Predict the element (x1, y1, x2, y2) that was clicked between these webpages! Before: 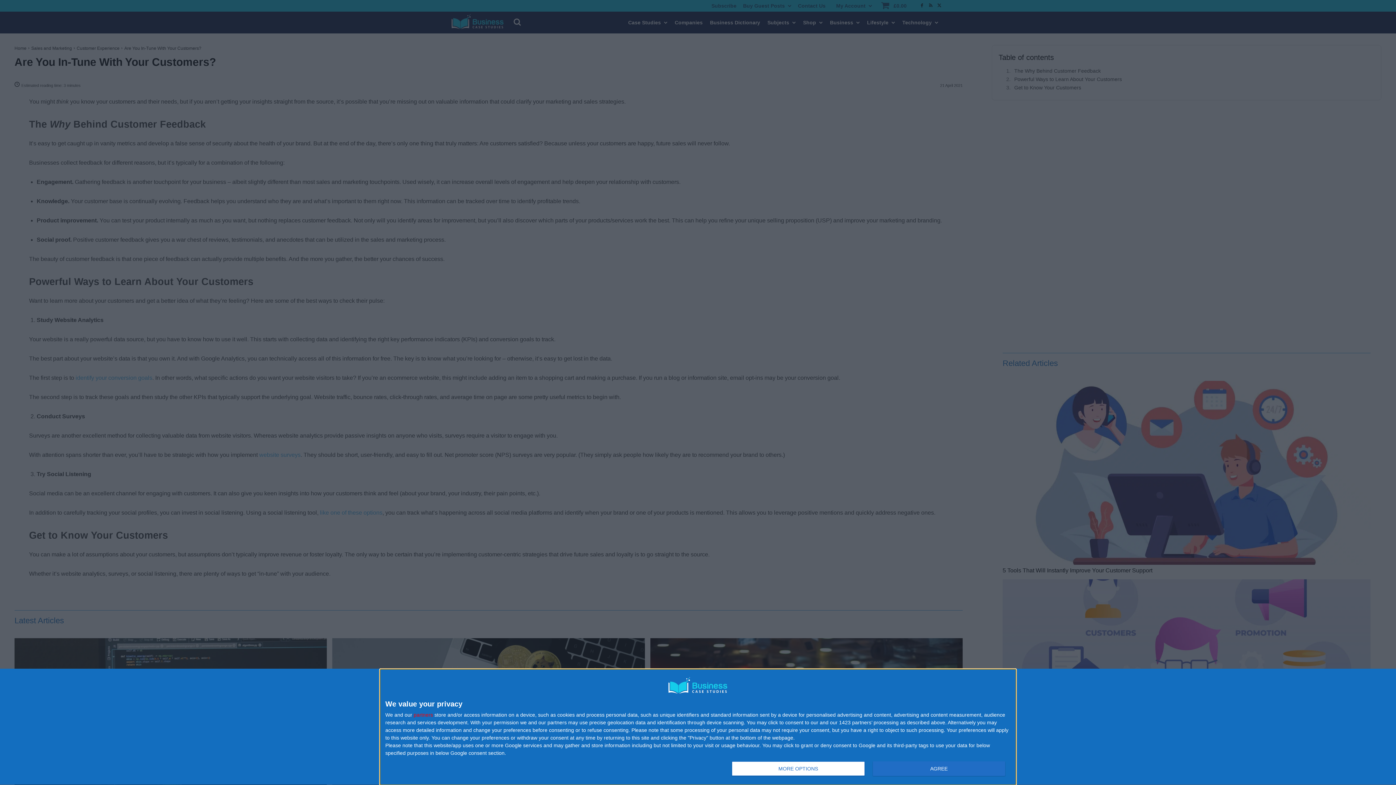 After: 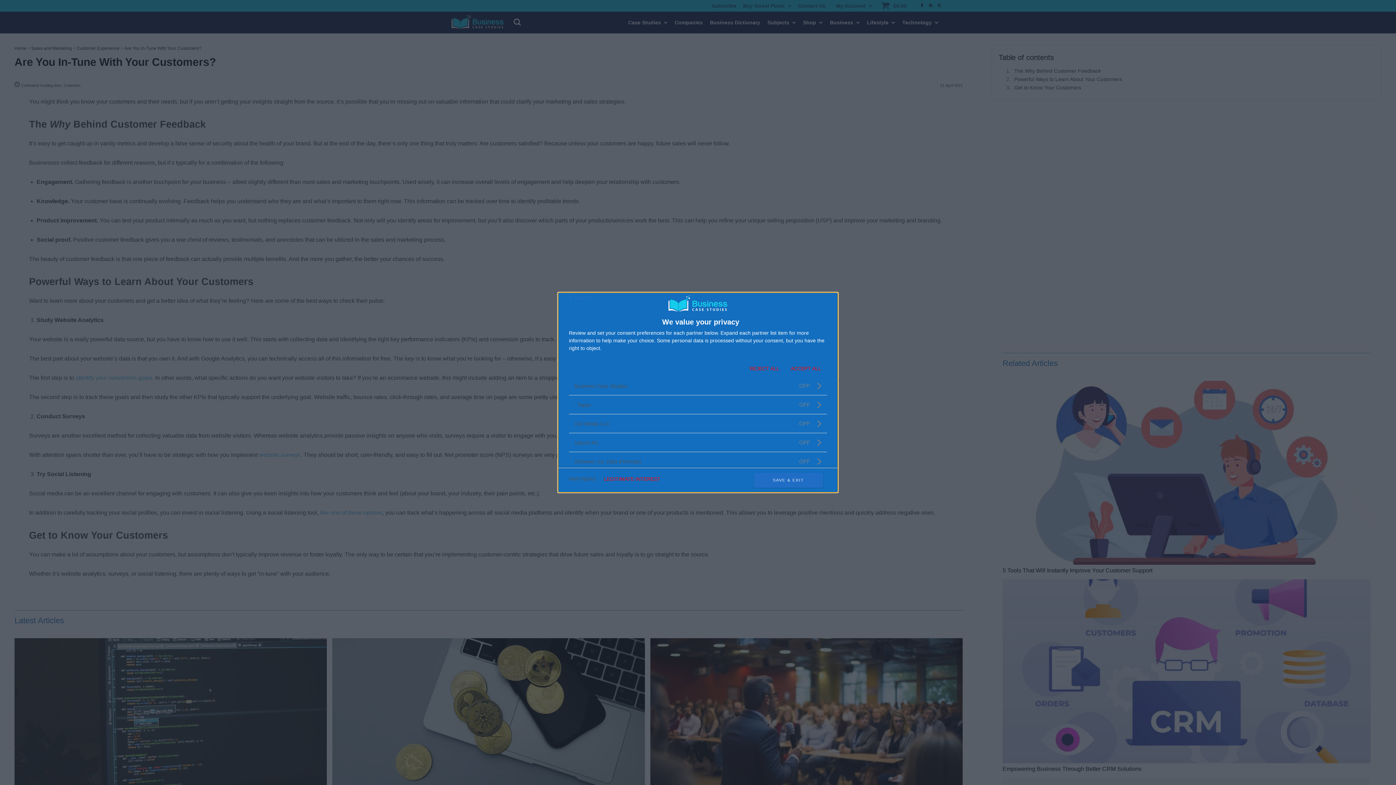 Action: bbox: (413, 712, 433, 717) label: partners